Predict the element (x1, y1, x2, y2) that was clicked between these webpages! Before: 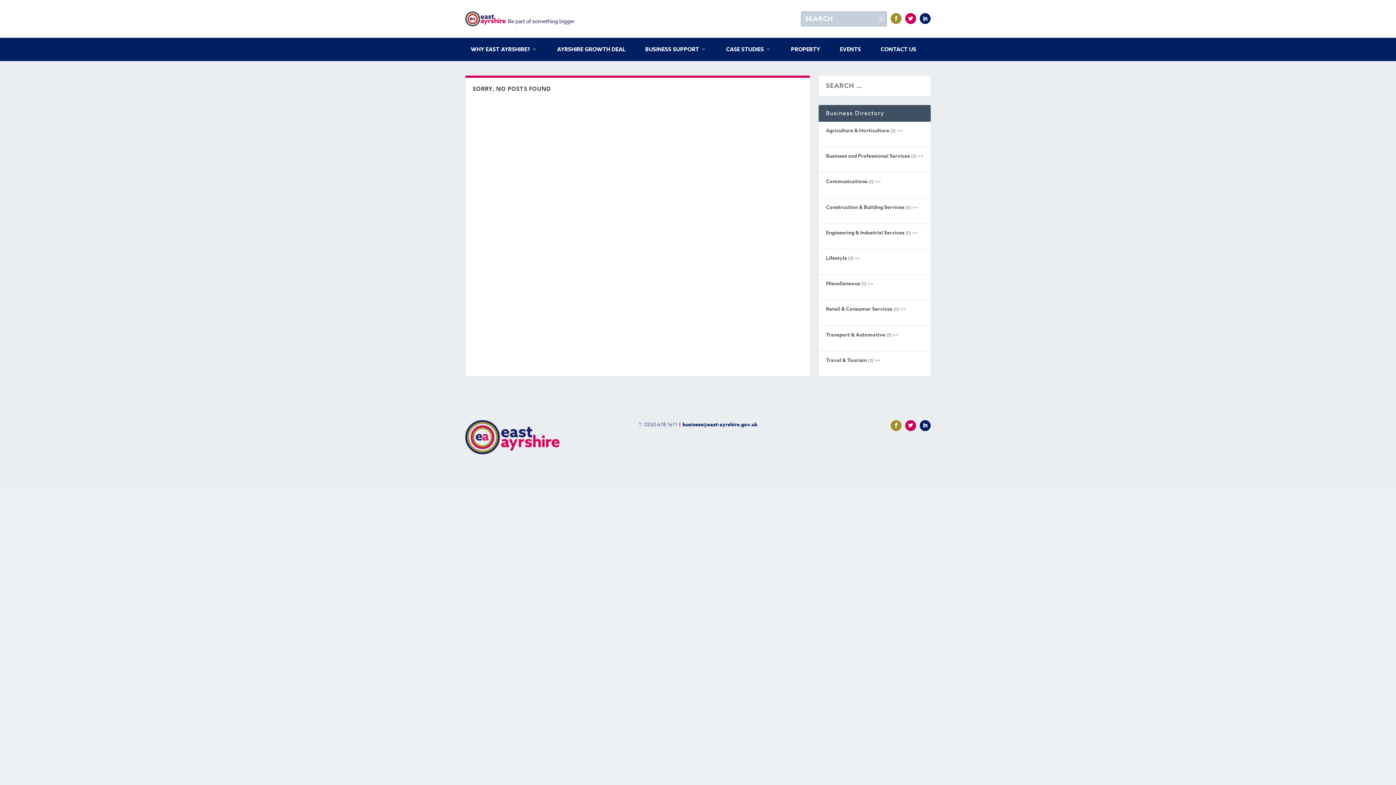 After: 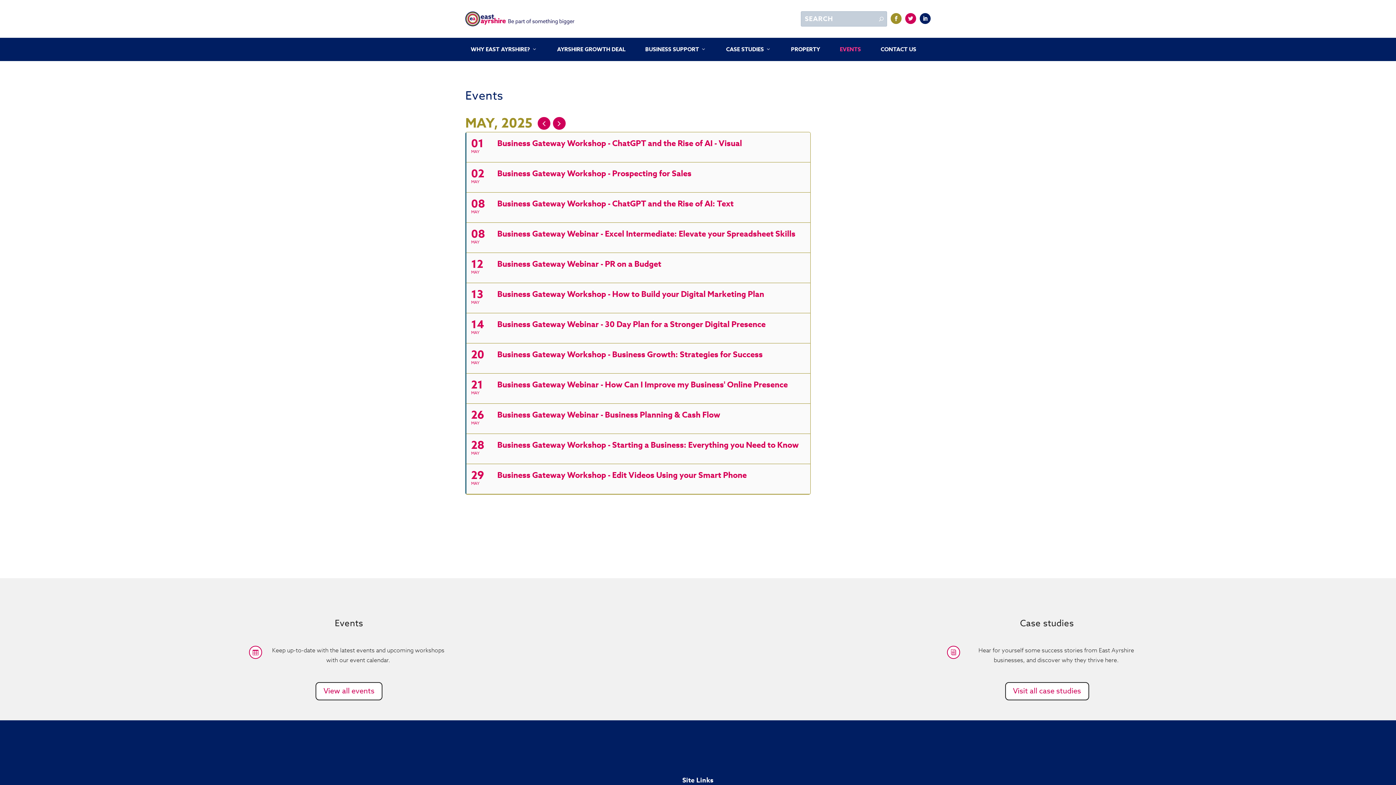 Action: label: EVENTS bbox: (840, 46, 870, 61)